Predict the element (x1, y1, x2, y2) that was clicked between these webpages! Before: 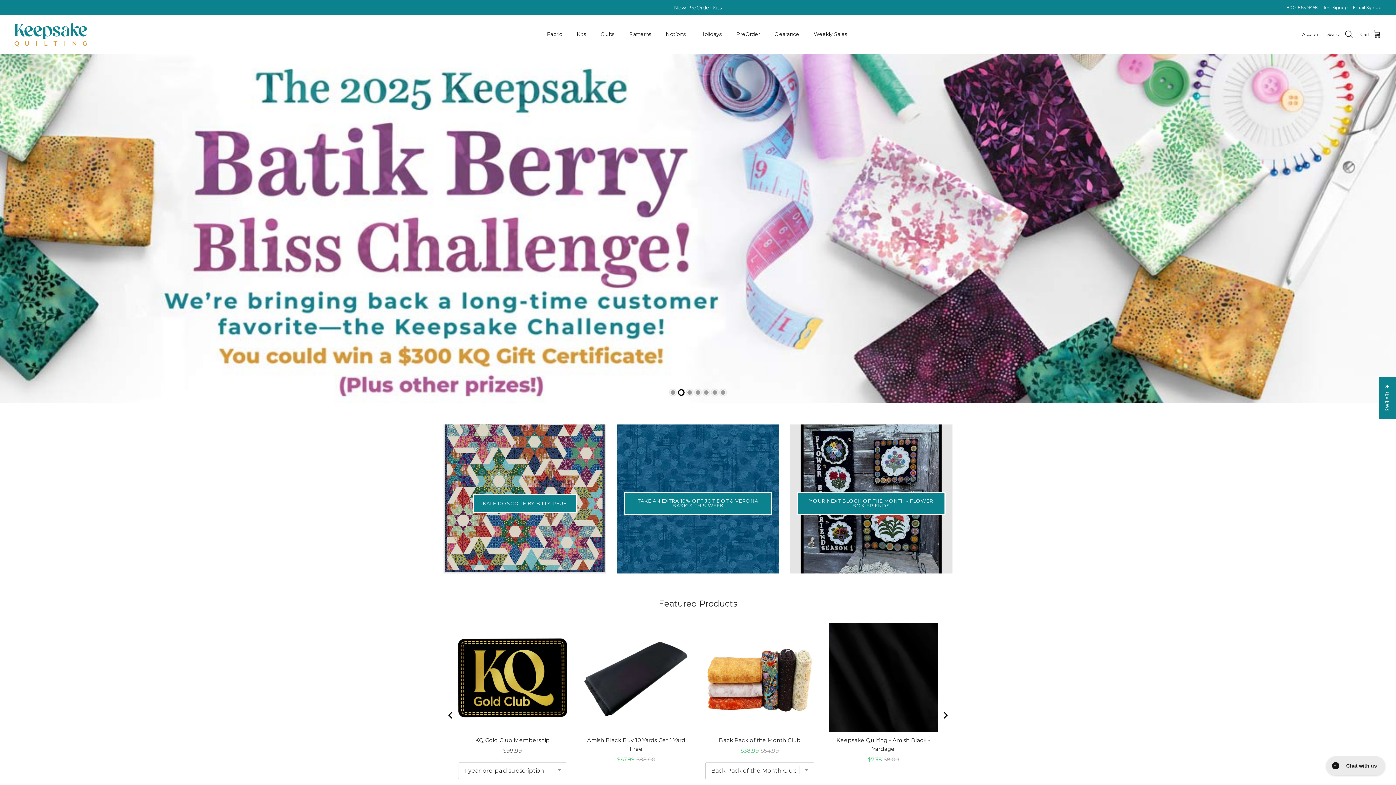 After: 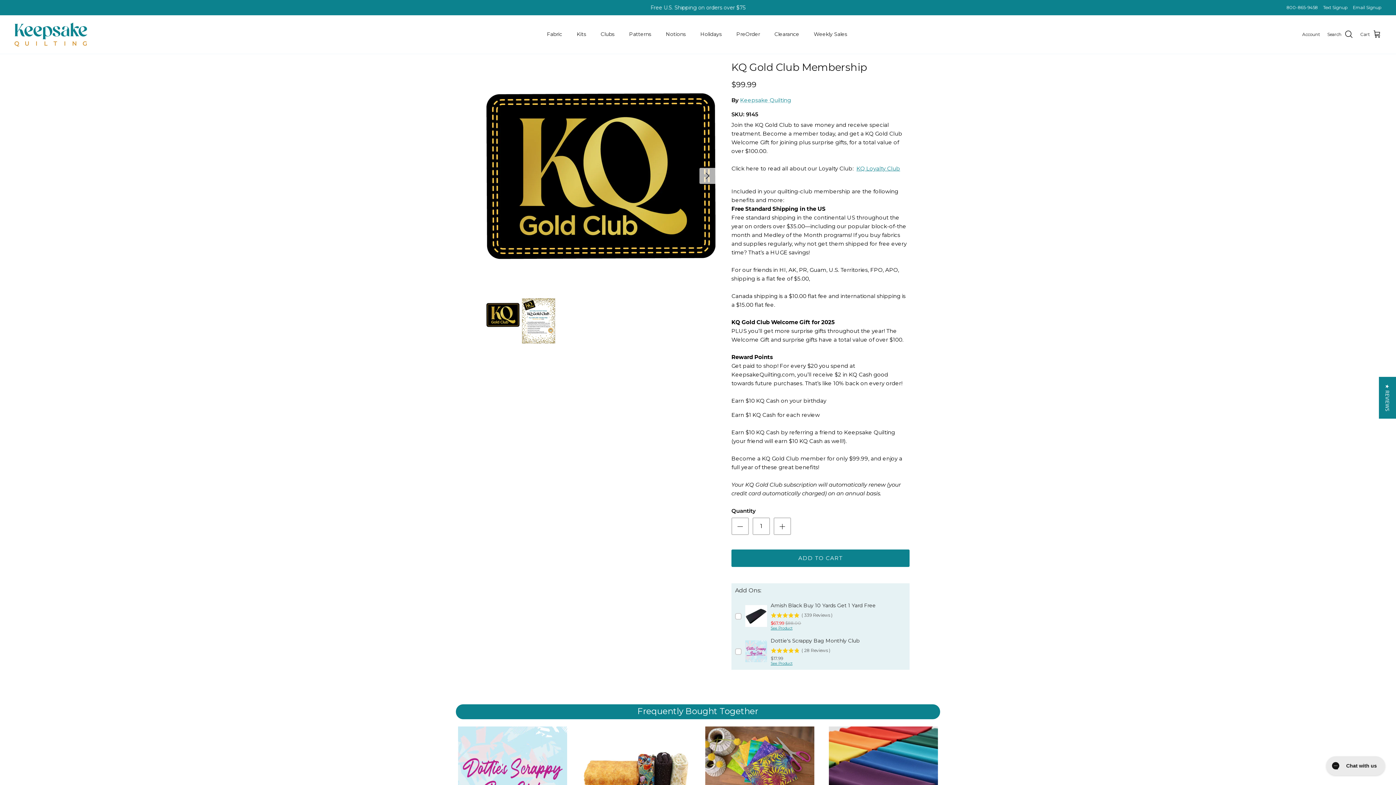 Action: bbox: (475, 736, 550, 745) label: KQ Gold Club Membership